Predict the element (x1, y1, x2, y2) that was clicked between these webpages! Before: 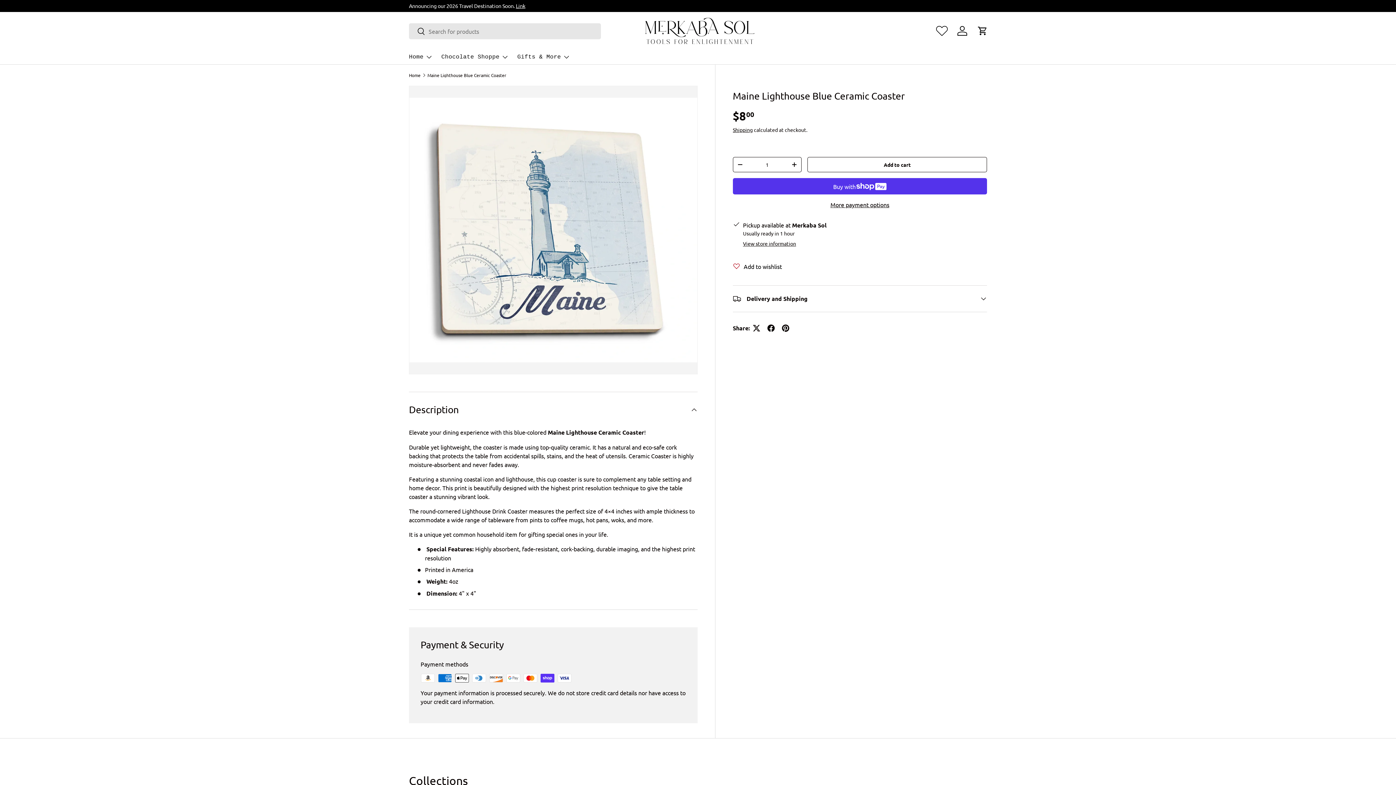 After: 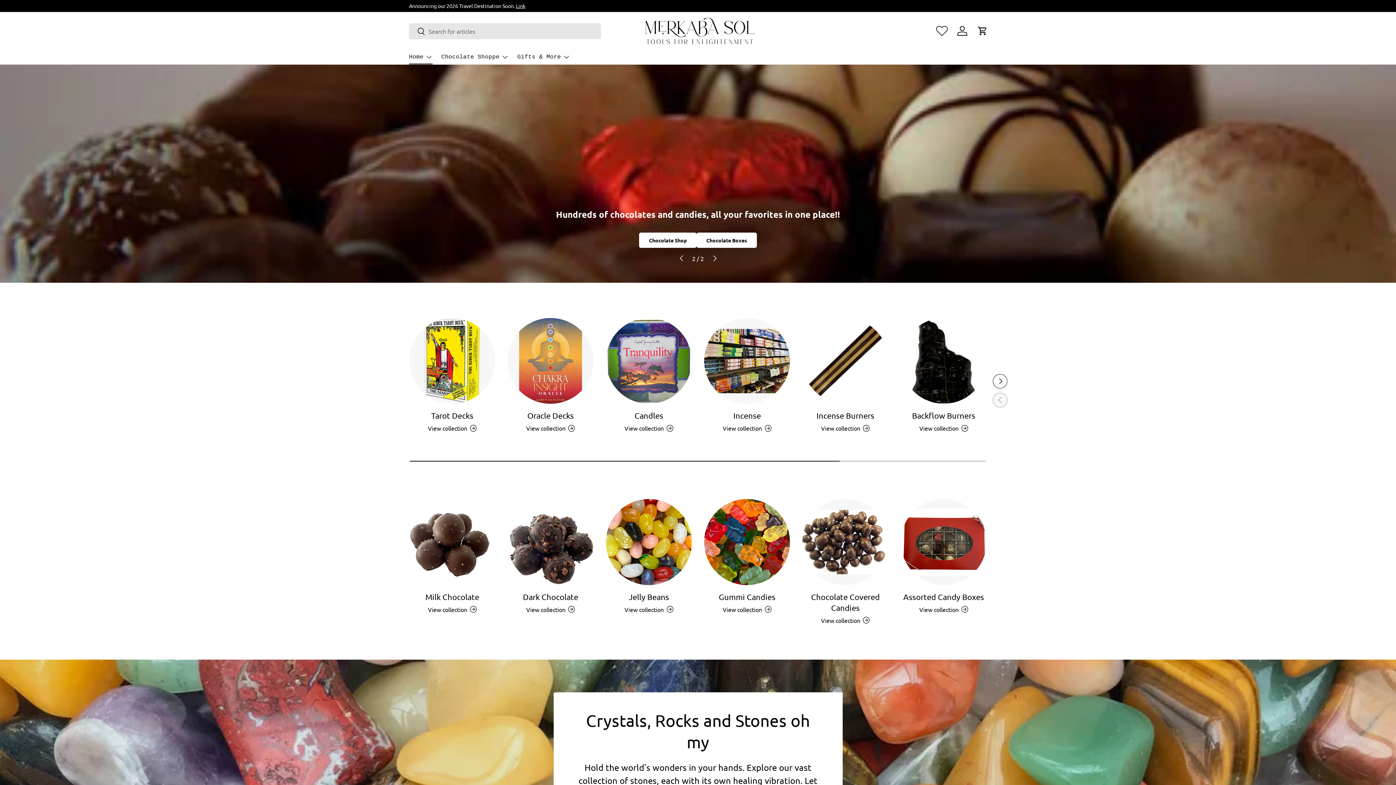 Action: bbox: (645, 17, 754, 44)